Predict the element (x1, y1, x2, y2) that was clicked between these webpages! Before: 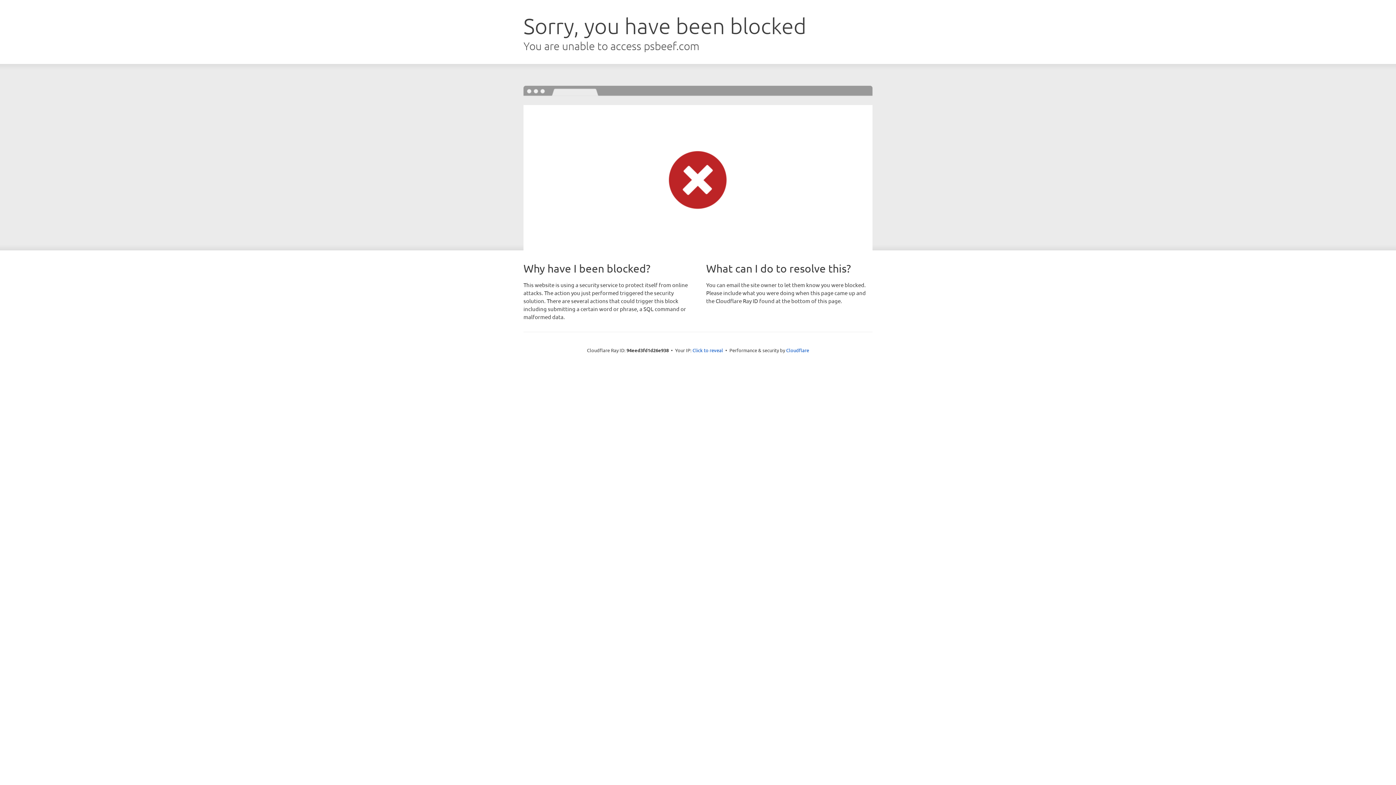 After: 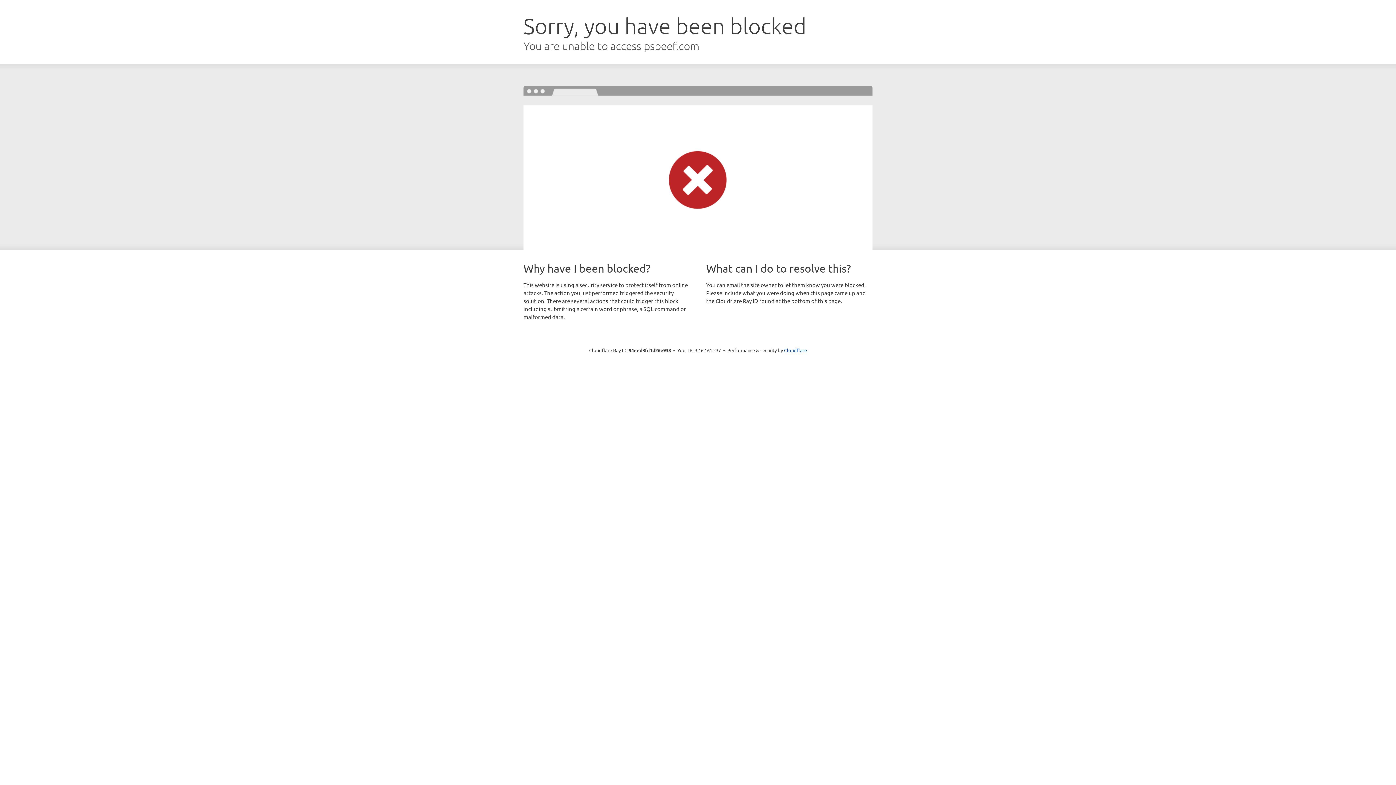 Action: label: Click to reveal bbox: (692, 346, 723, 353)